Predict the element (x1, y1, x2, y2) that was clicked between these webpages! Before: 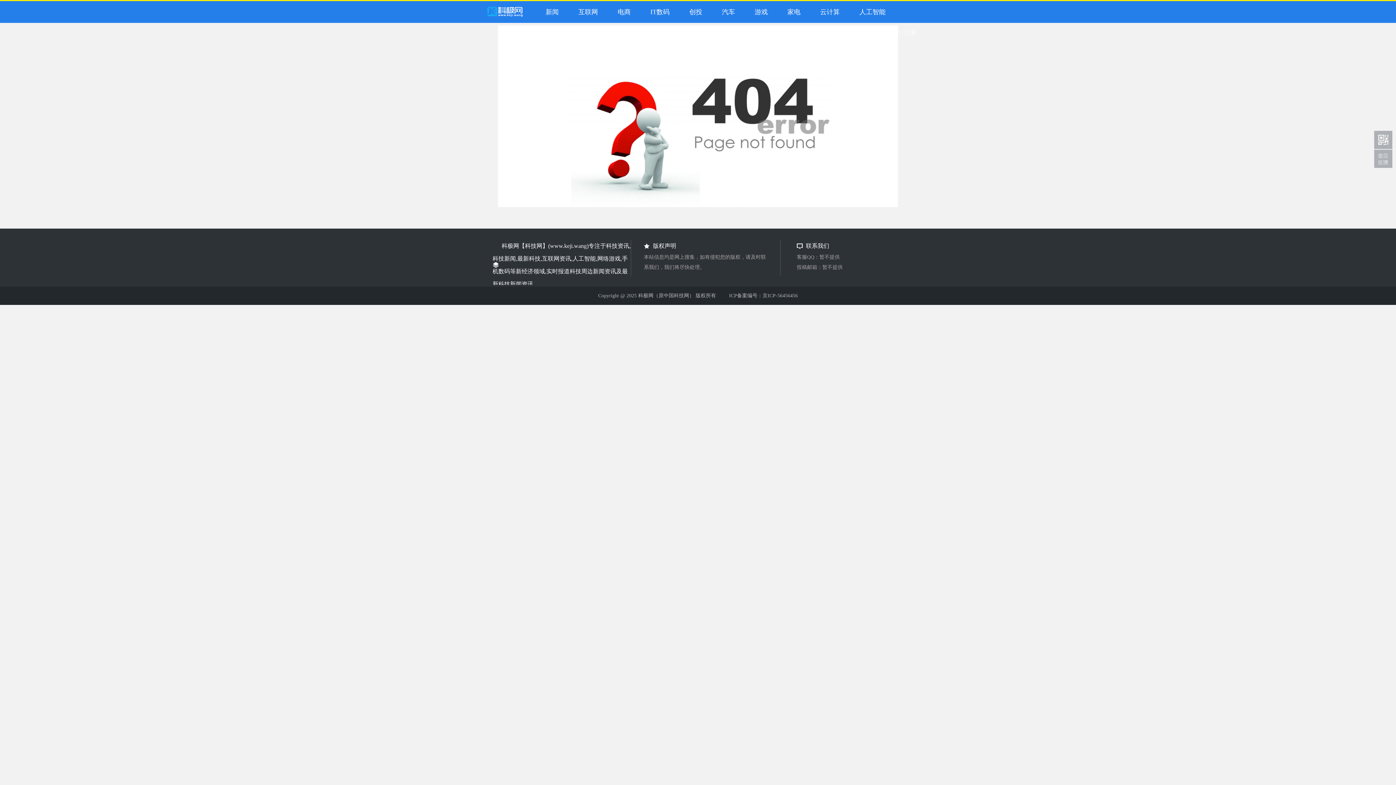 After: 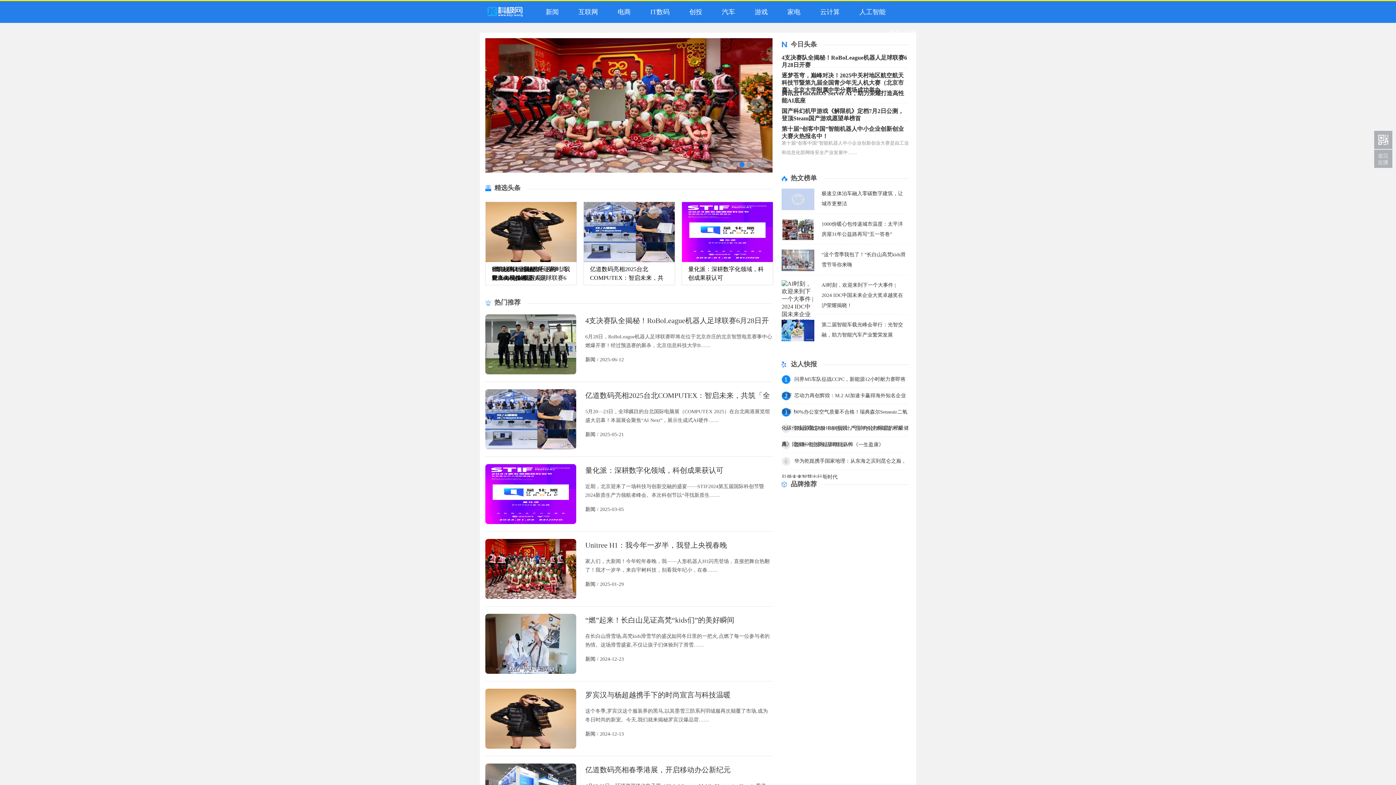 Action: bbox: (480, 3, 530, 25)